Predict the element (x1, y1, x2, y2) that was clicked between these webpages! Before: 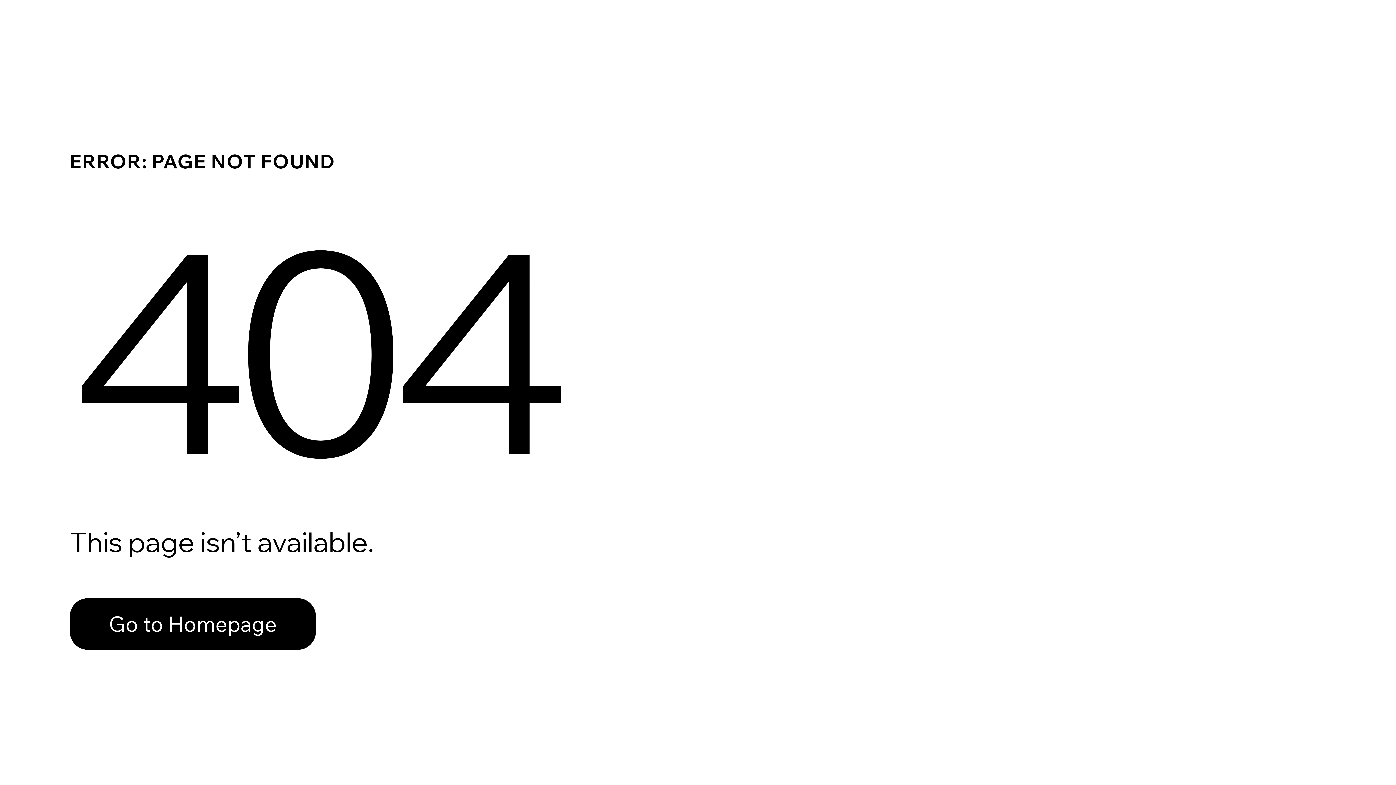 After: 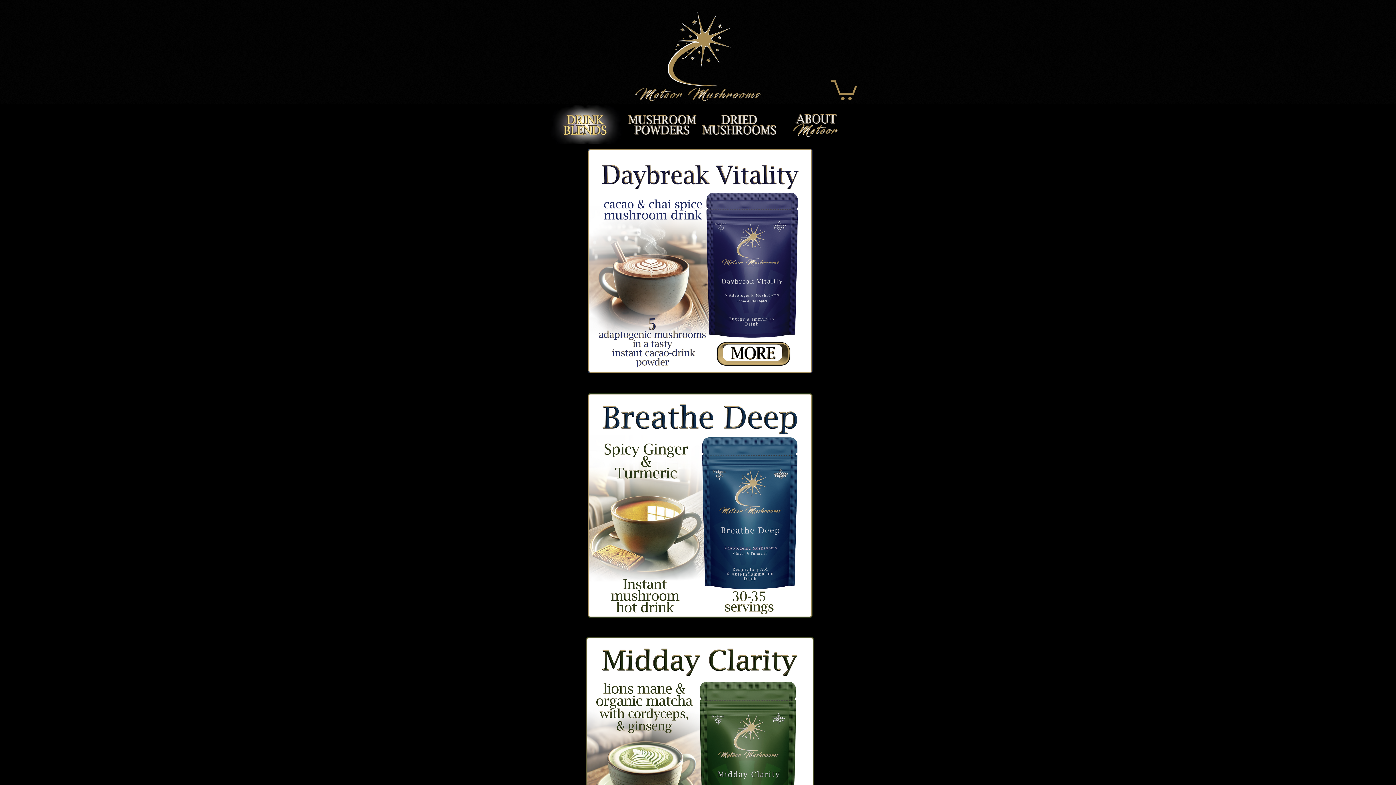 Action: label: Go to Homepage bbox: (69, 582, 768, 659)